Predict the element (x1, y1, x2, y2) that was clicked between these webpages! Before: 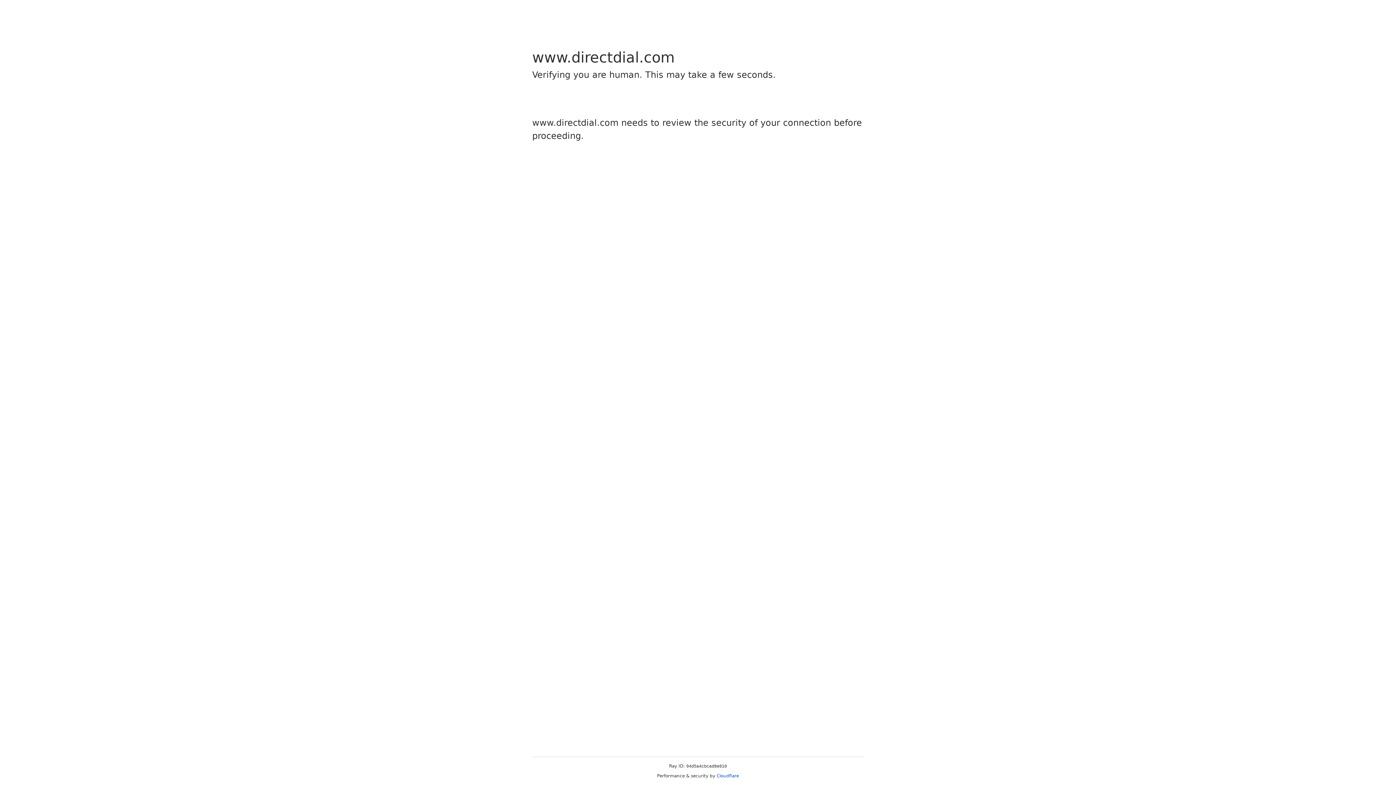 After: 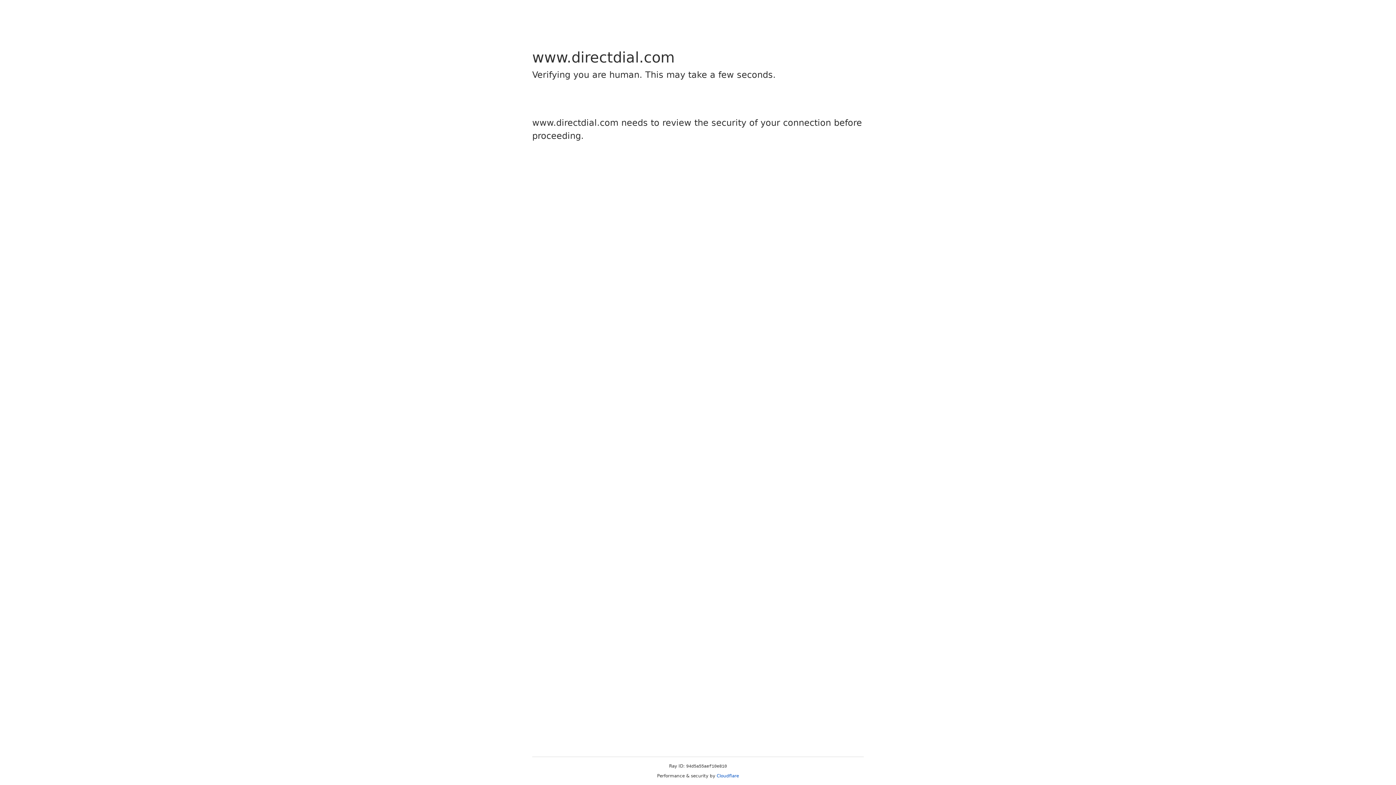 Action: label: Cloudflare bbox: (716, 773, 739, 778)